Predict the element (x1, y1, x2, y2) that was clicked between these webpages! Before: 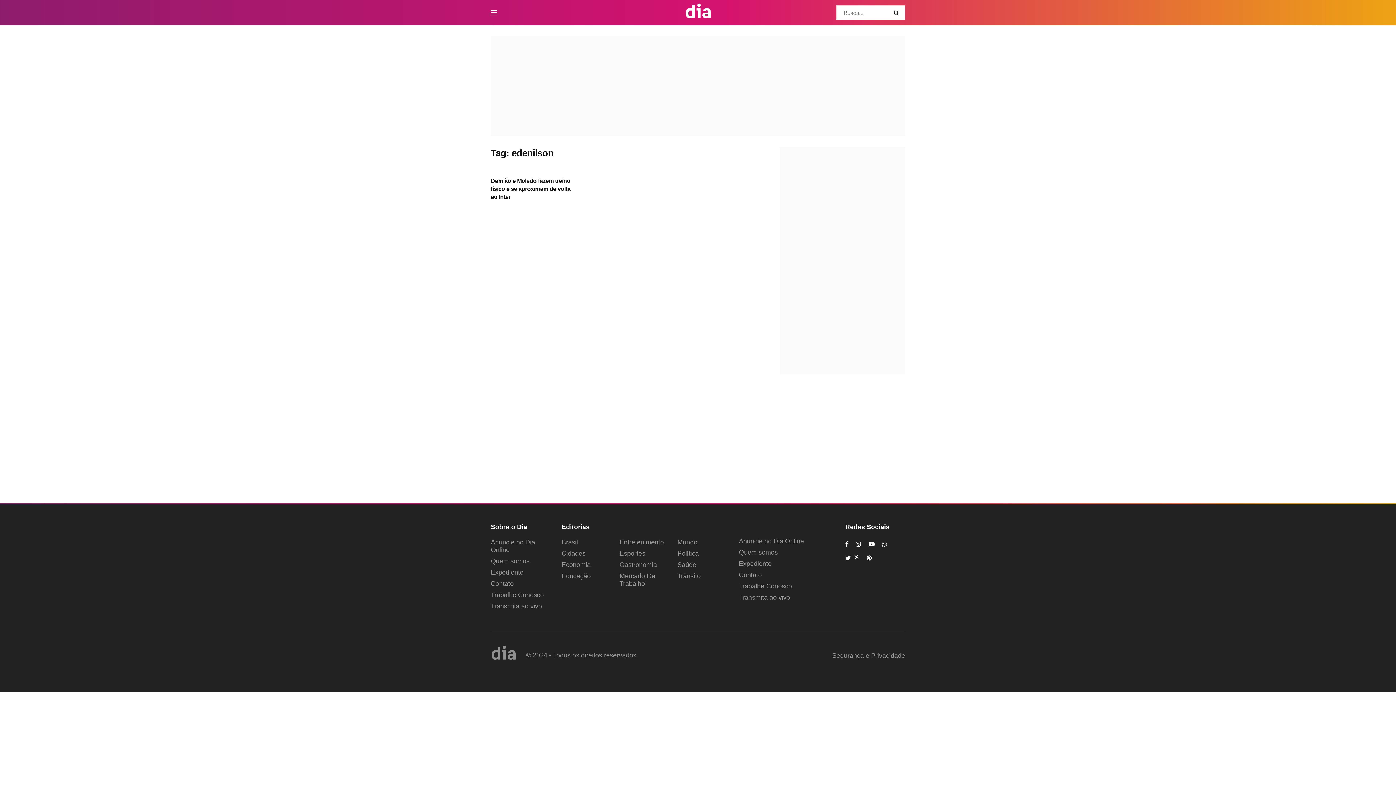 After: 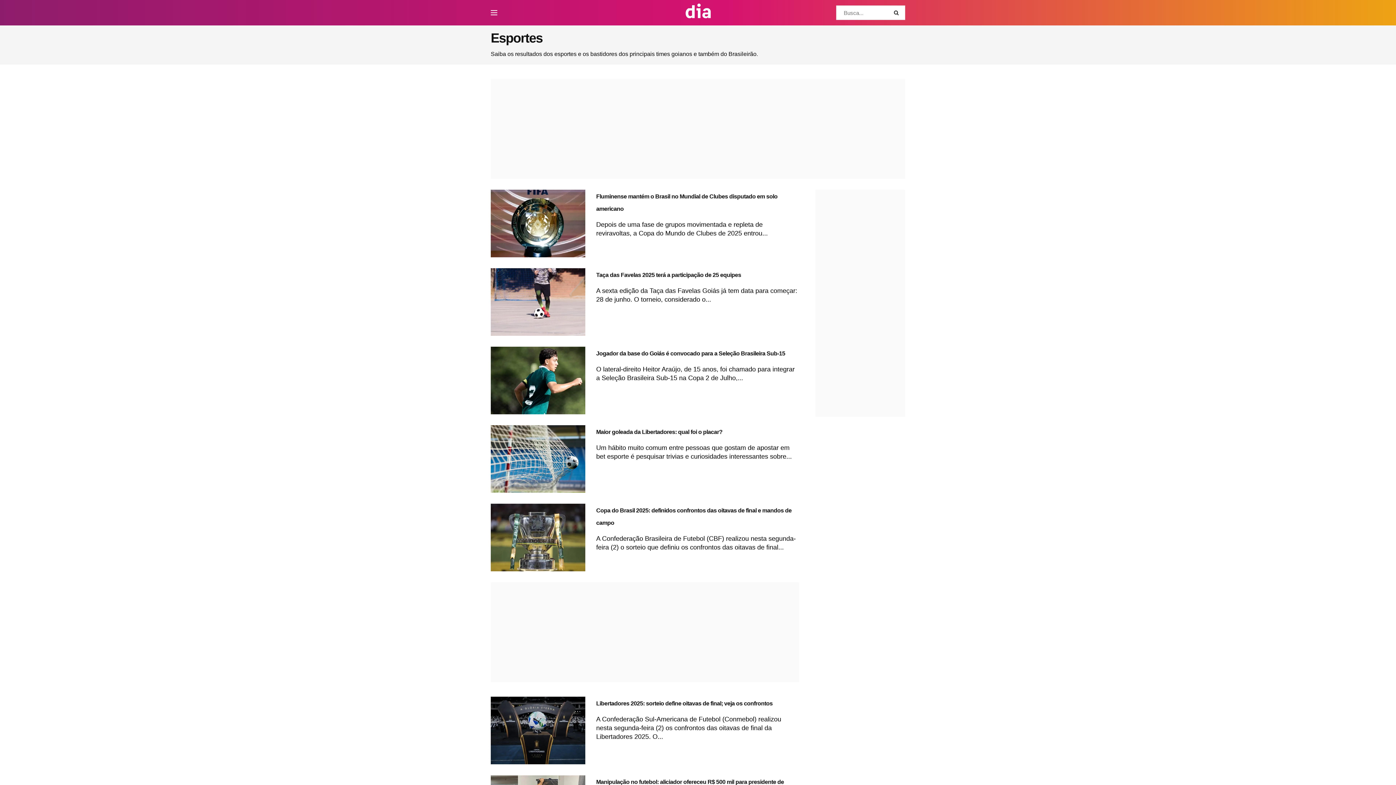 Action: label: Esportes bbox: (619, 550, 645, 557)